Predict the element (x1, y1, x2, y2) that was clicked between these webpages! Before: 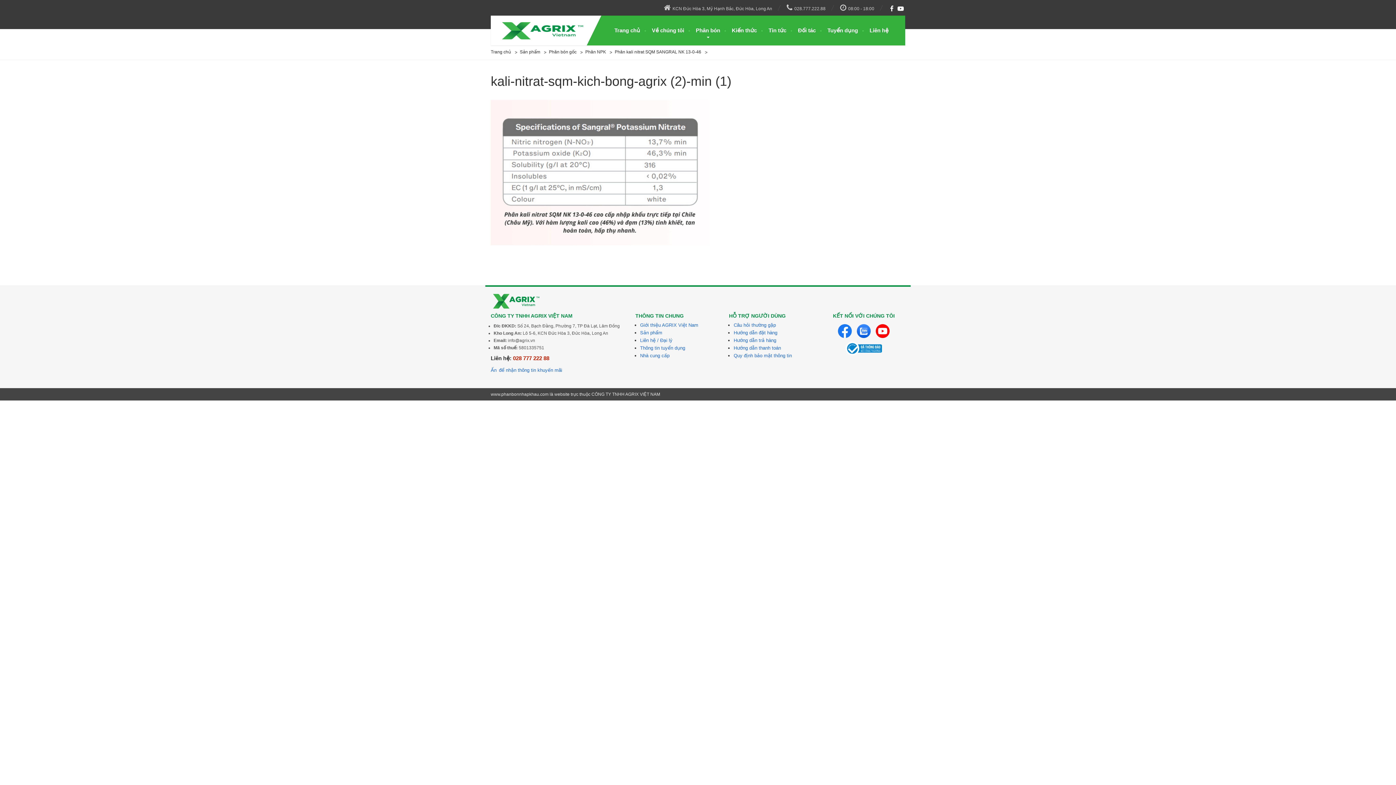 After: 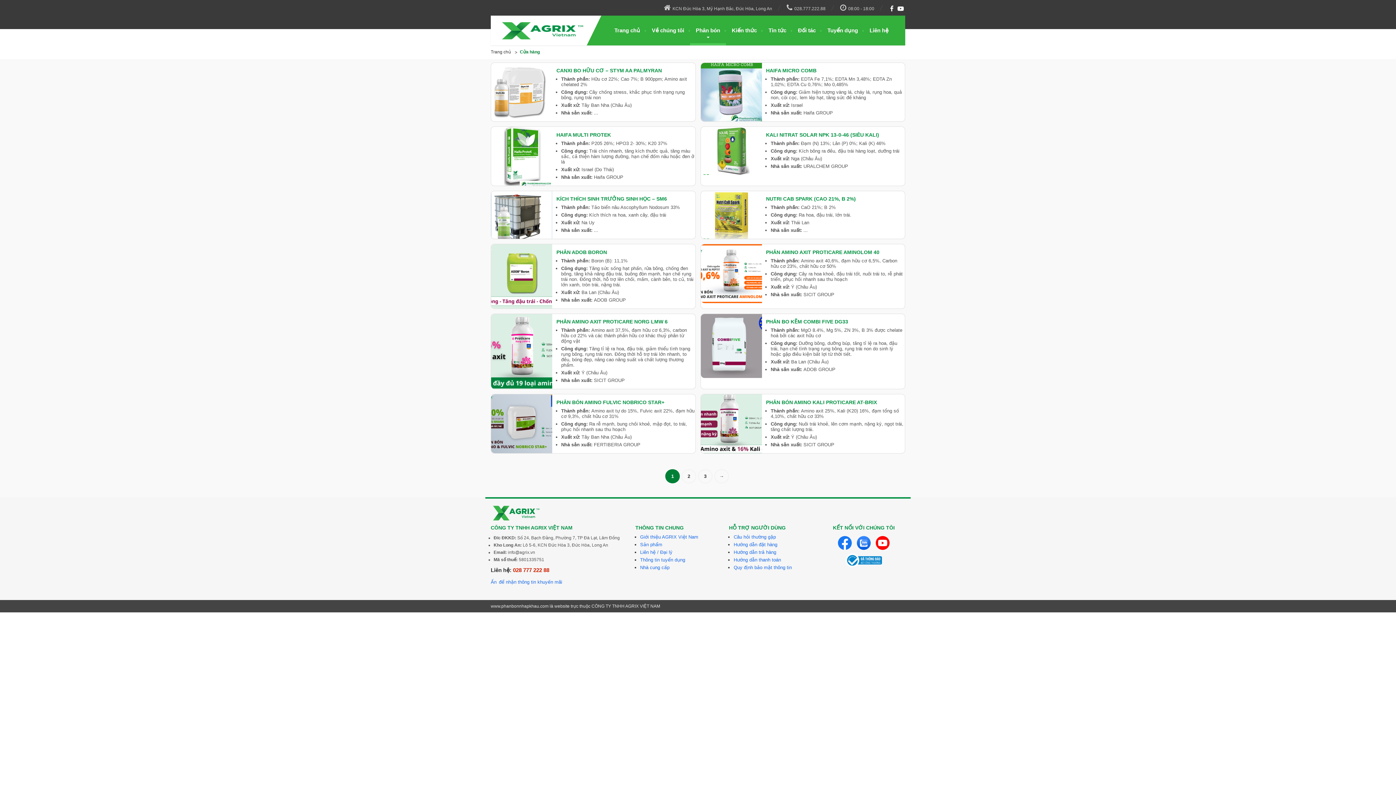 Action: label: Sản phẩm bbox: (520, 46, 549, 57)